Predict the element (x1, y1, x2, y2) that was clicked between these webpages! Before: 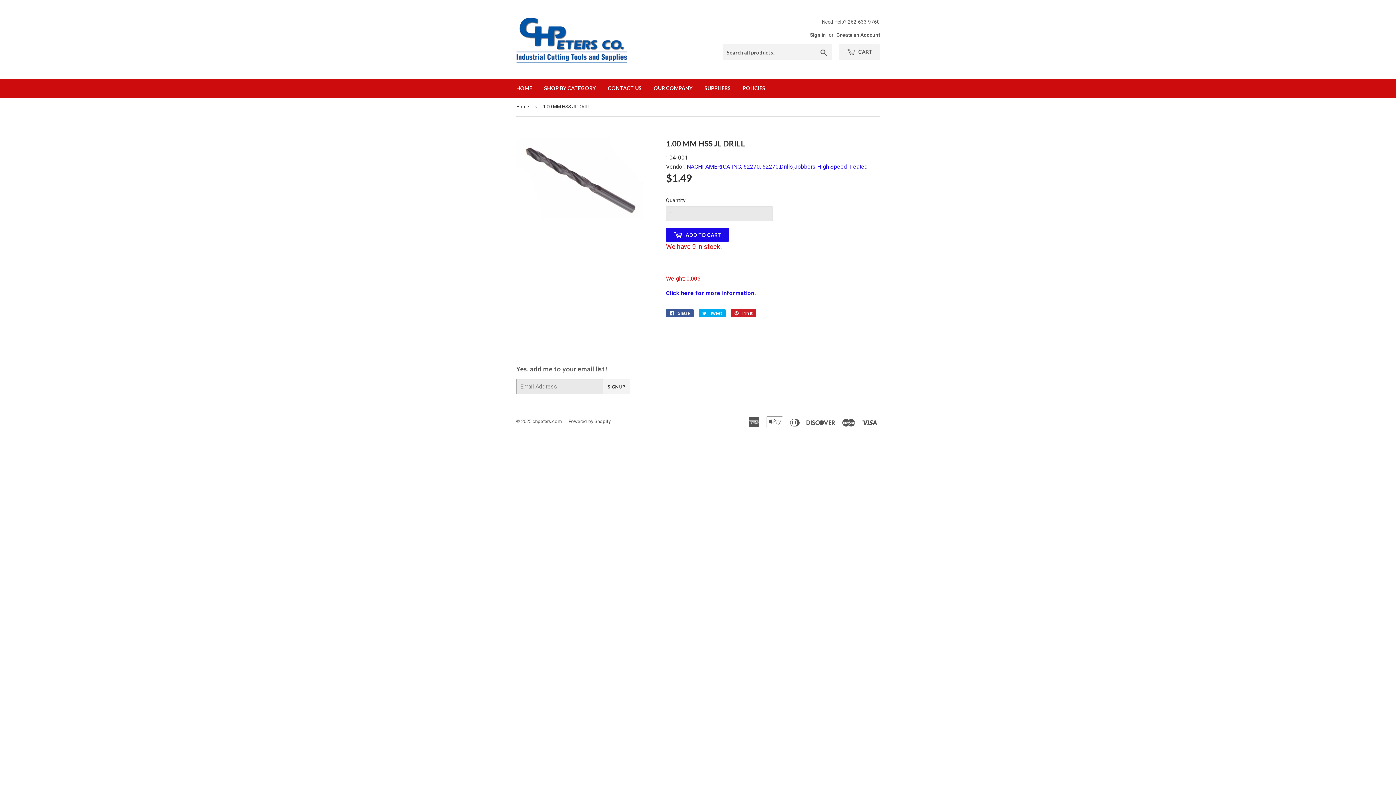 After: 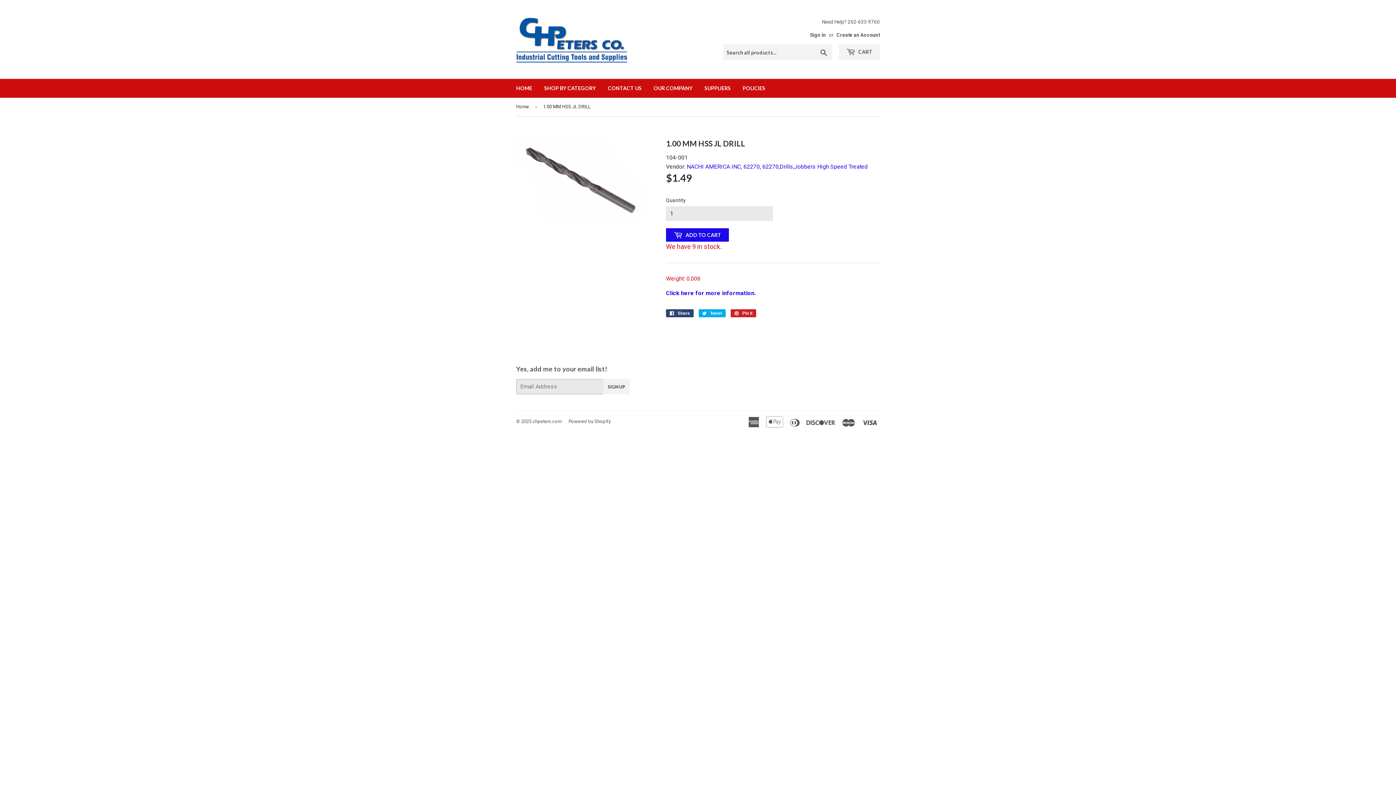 Action: bbox: (666, 309, 693, 317) label:  Share
Share on Facebook